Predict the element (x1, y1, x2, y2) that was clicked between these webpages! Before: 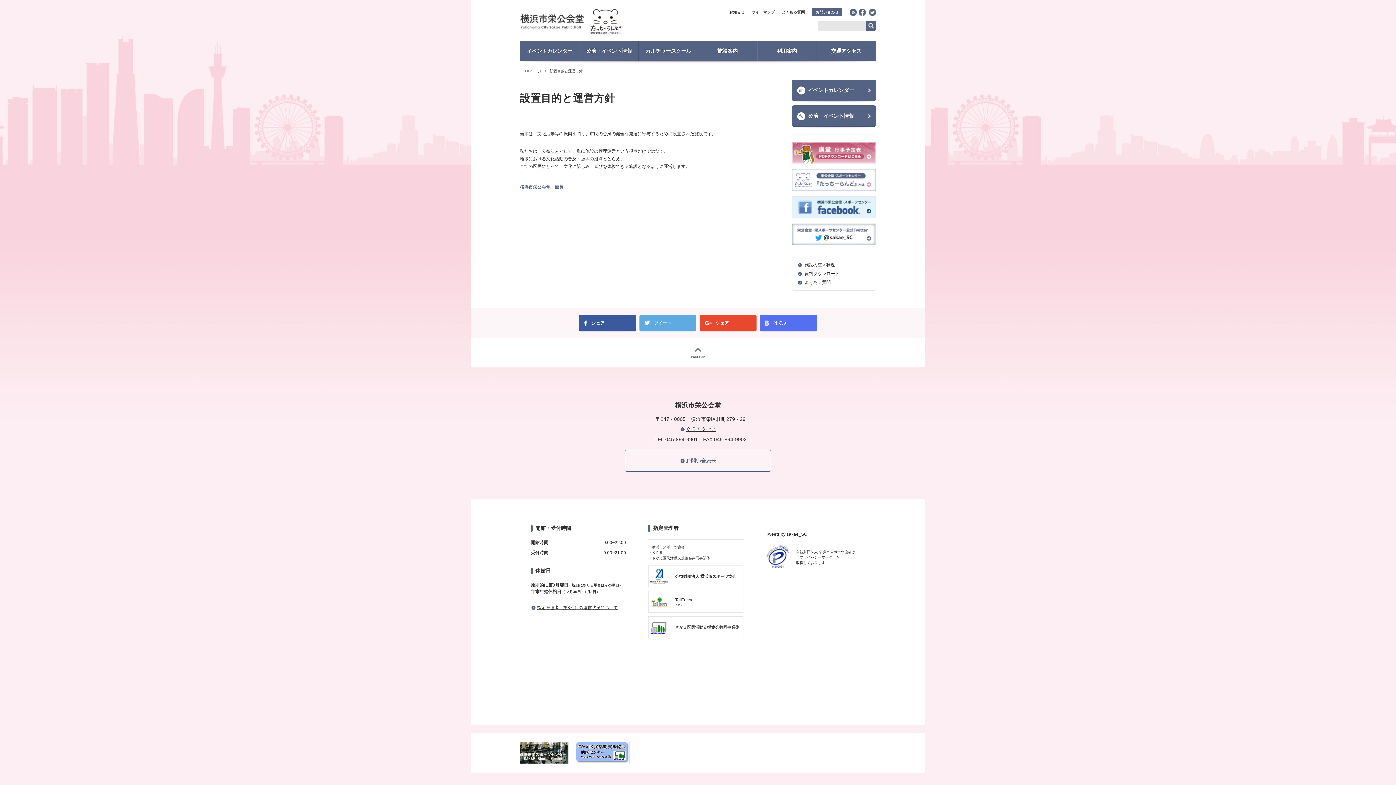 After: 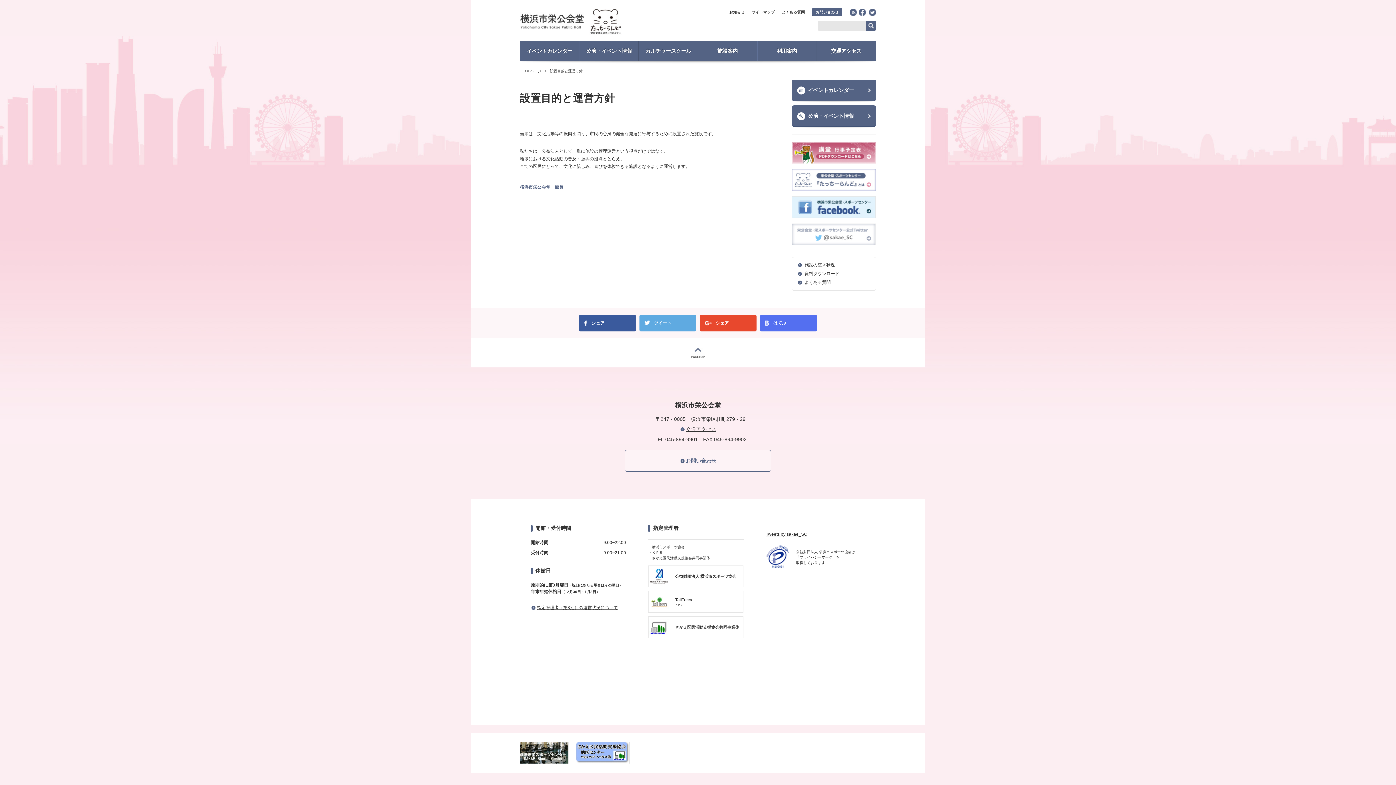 Action: bbox: (792, 241, 876, 246)